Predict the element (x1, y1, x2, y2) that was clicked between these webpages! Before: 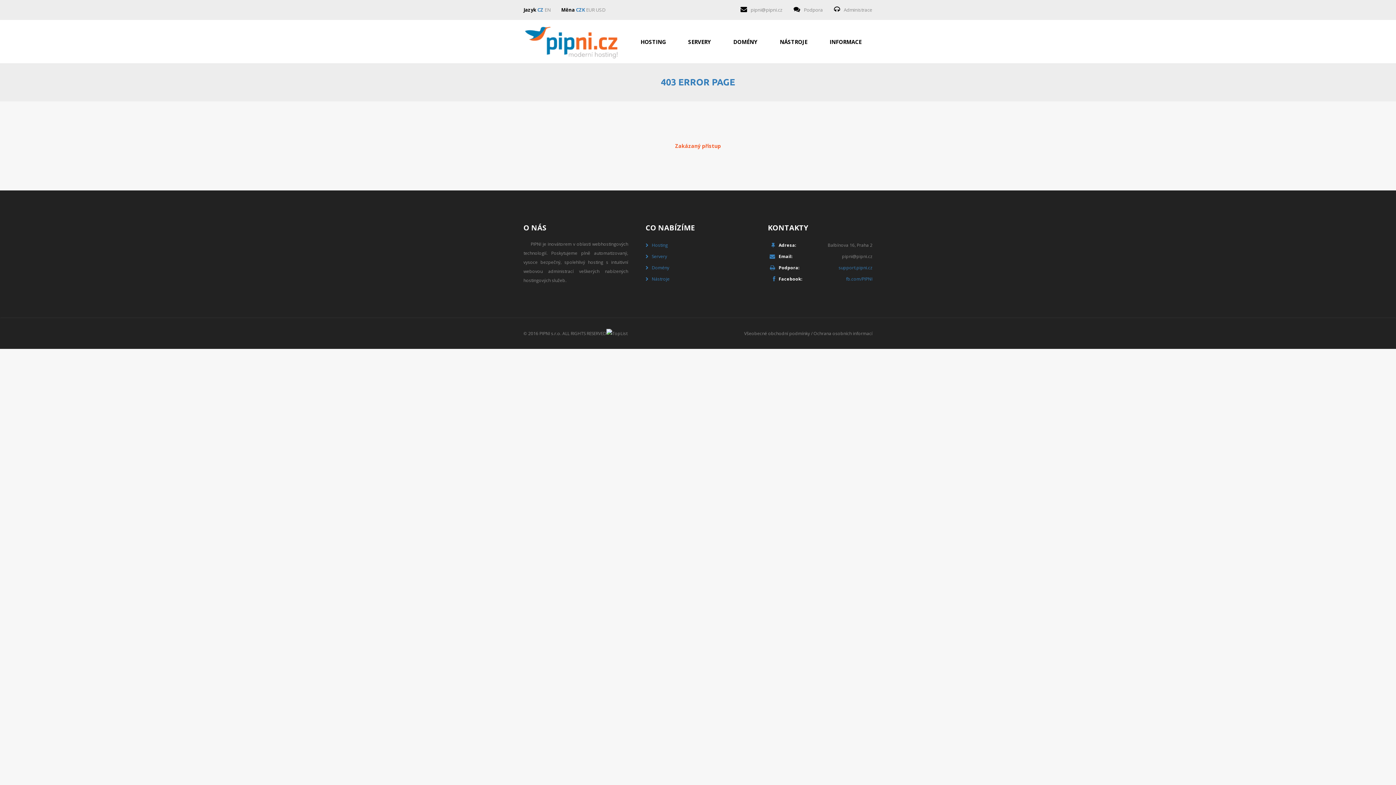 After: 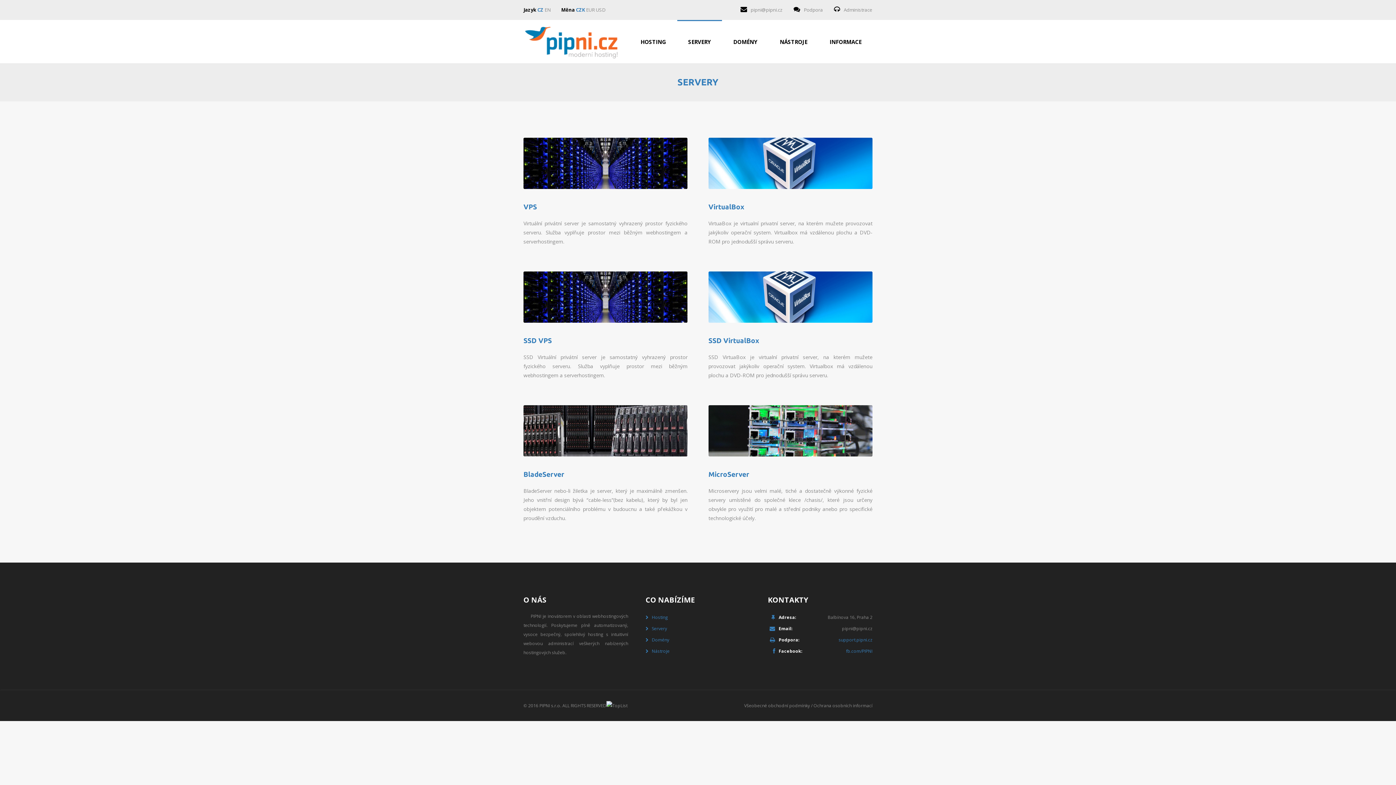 Action: label: SERVERY bbox: (677, 20, 722, 59)